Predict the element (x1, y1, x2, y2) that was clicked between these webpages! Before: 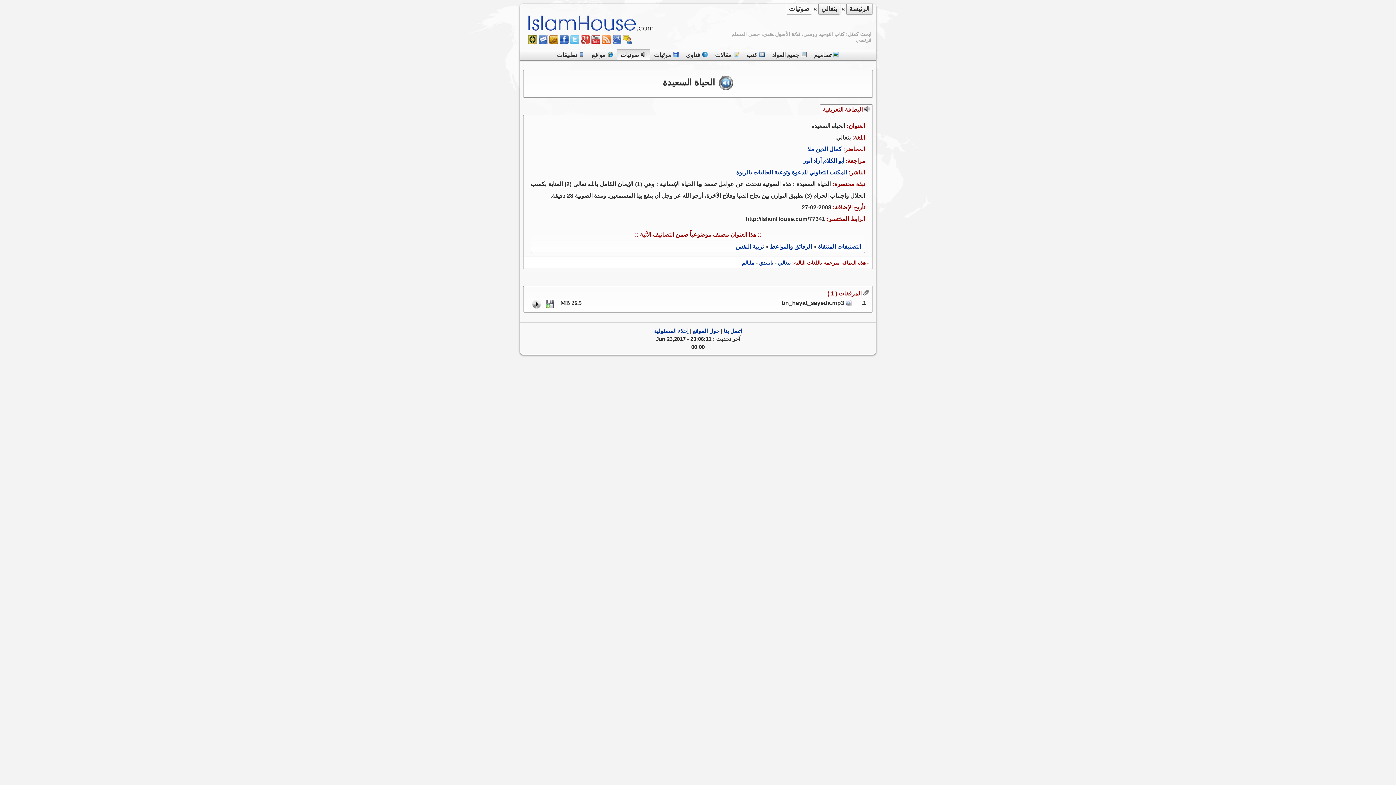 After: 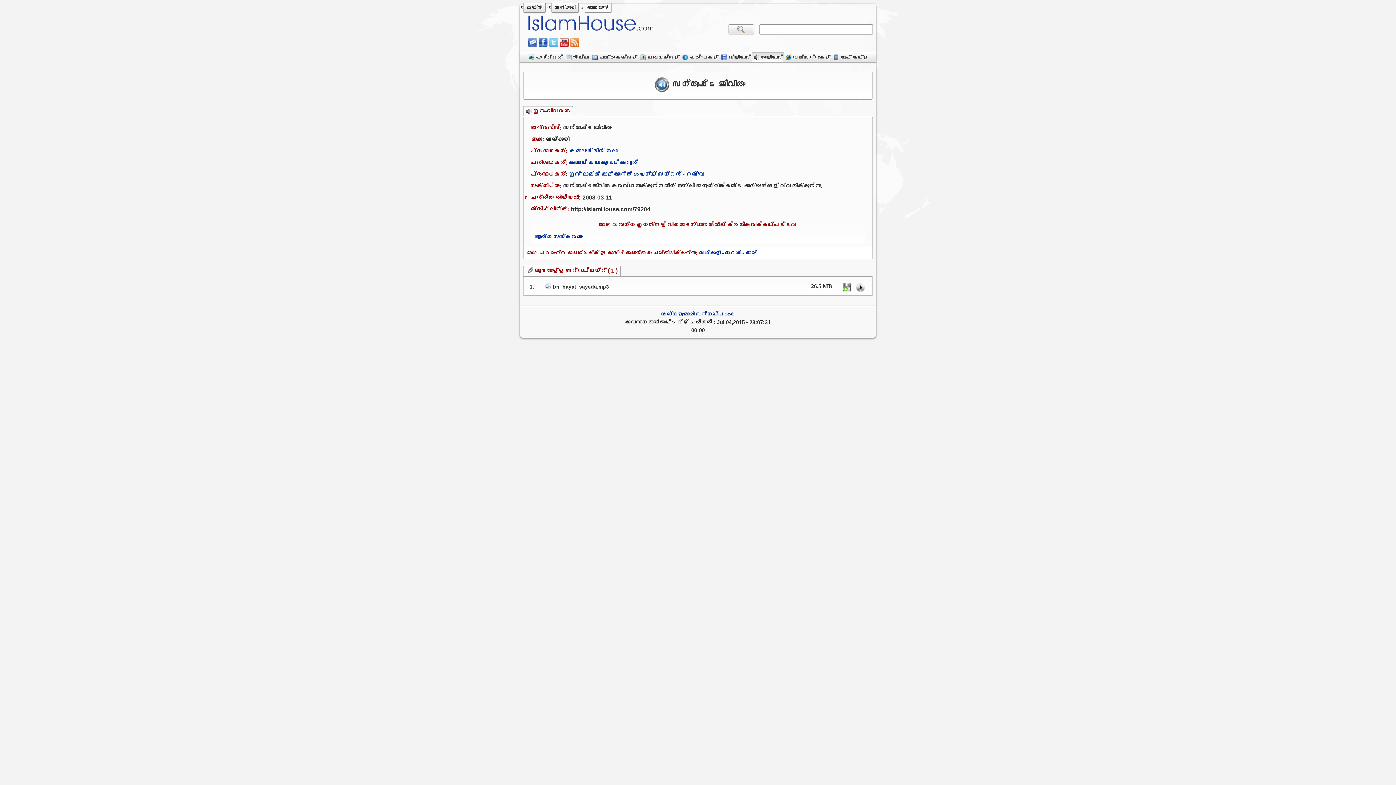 Action: bbox: (742, 260, 754, 265) label: مليالم